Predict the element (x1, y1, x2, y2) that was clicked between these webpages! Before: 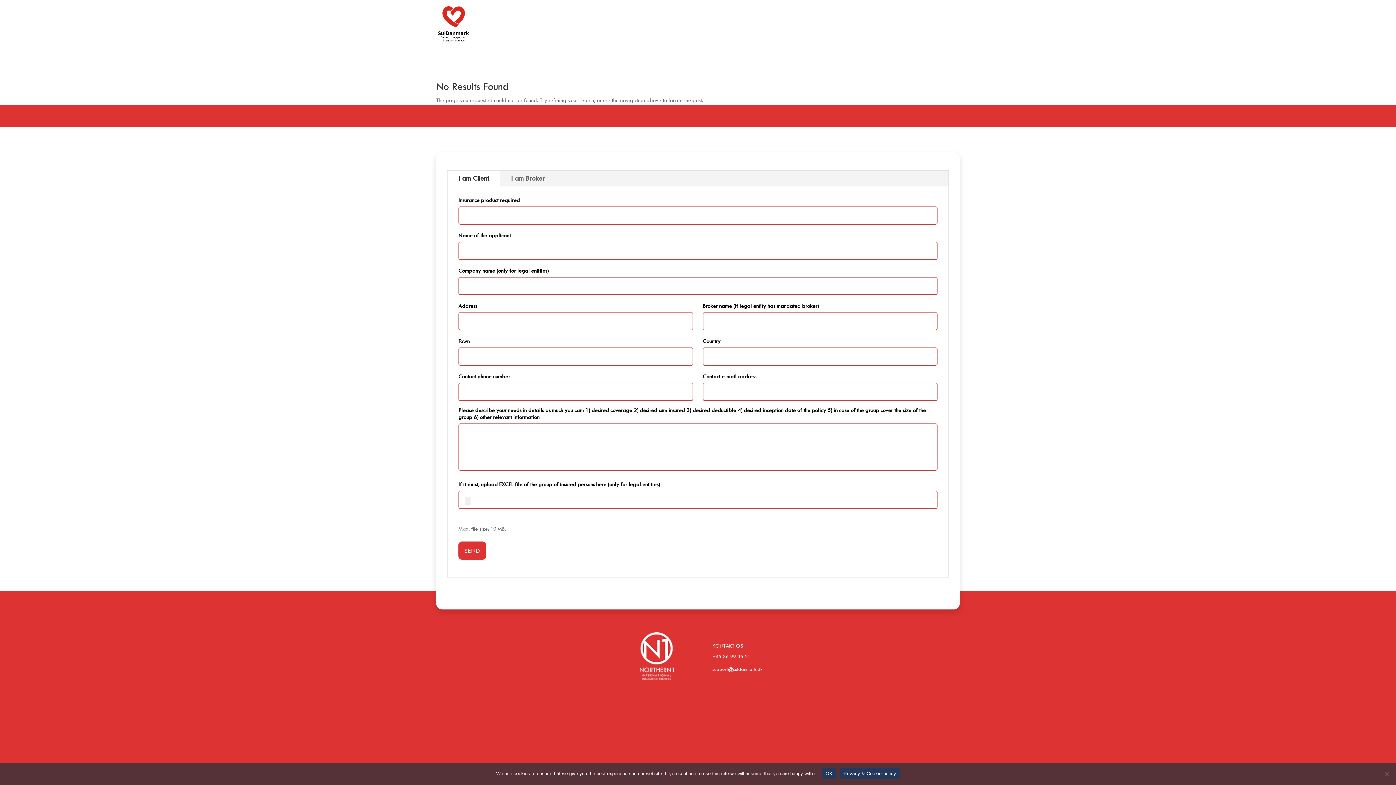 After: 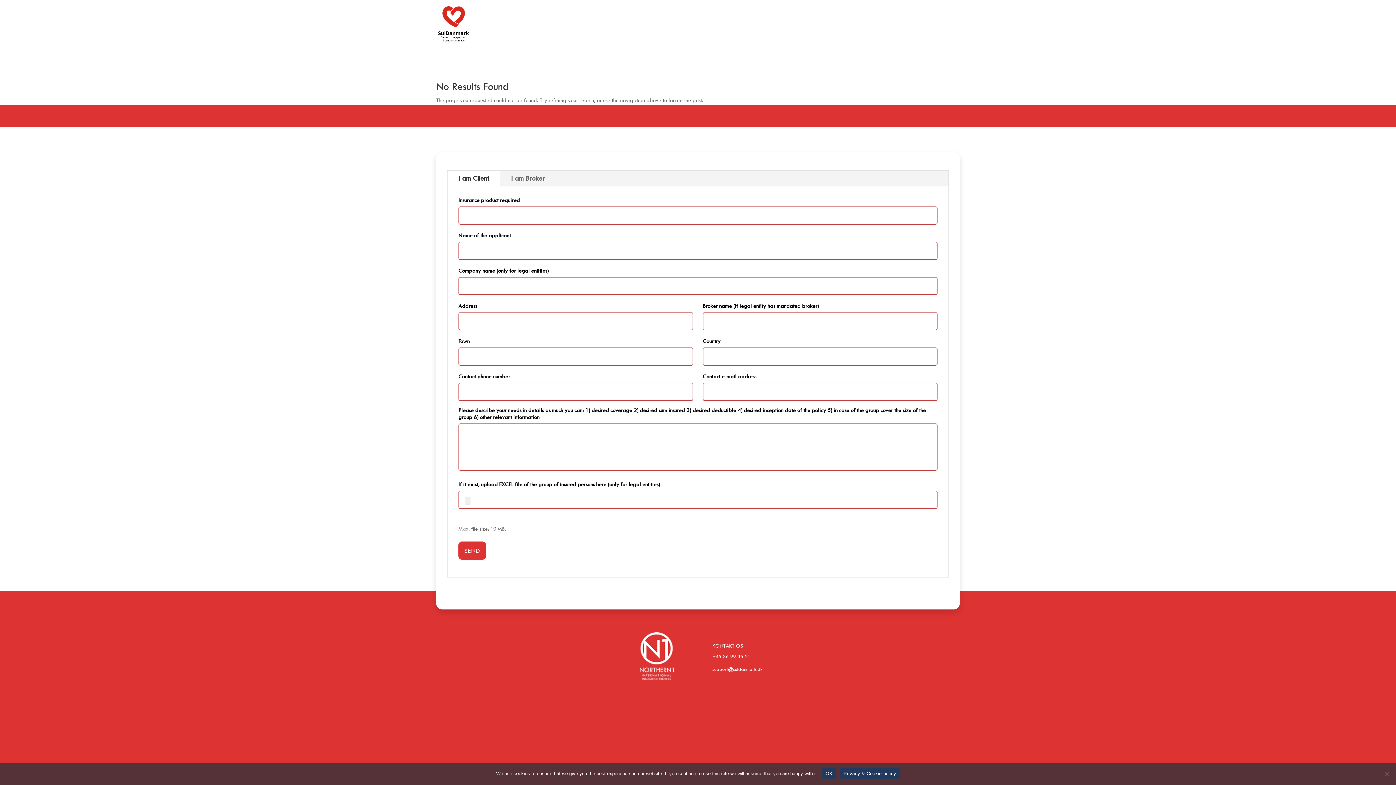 Action: bbox: (447, 170, 500, 186) label: I am Client